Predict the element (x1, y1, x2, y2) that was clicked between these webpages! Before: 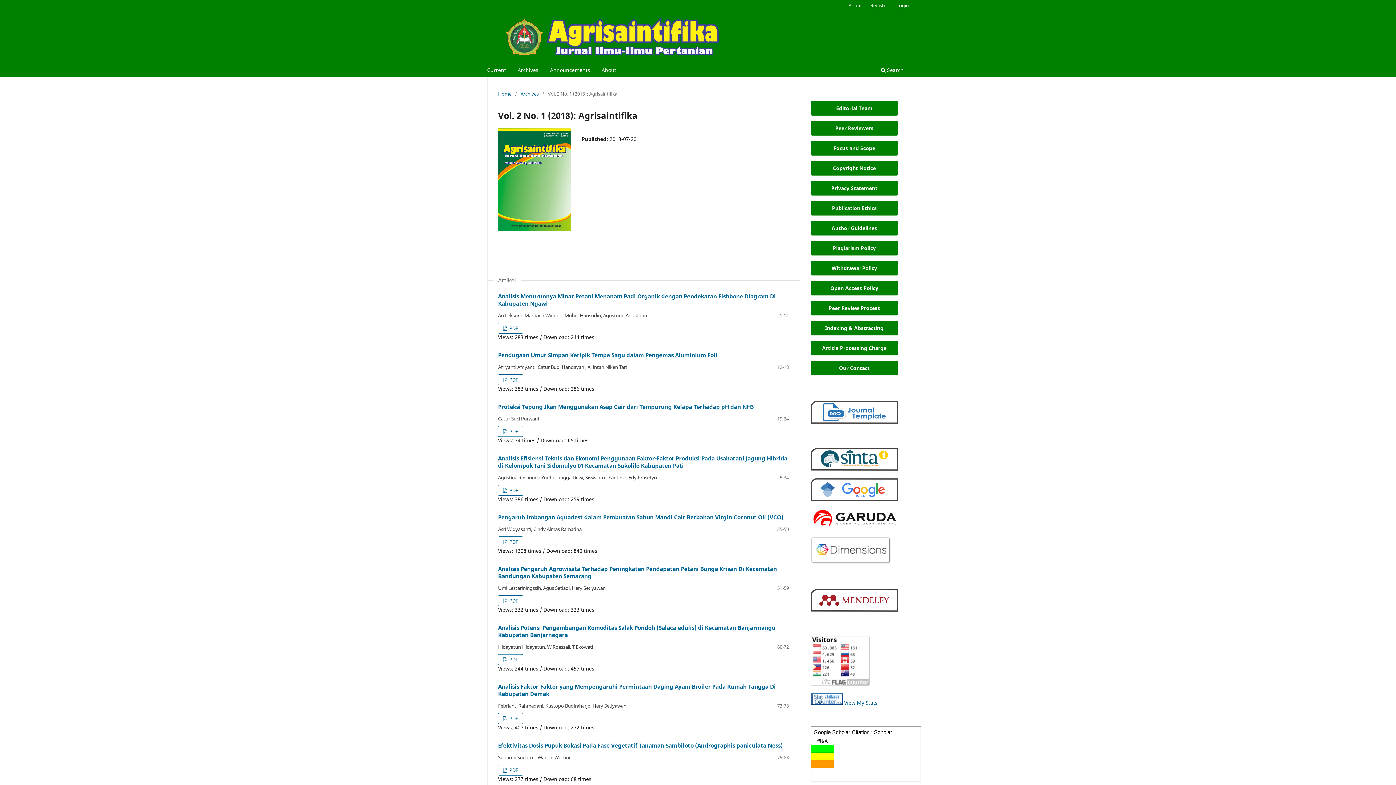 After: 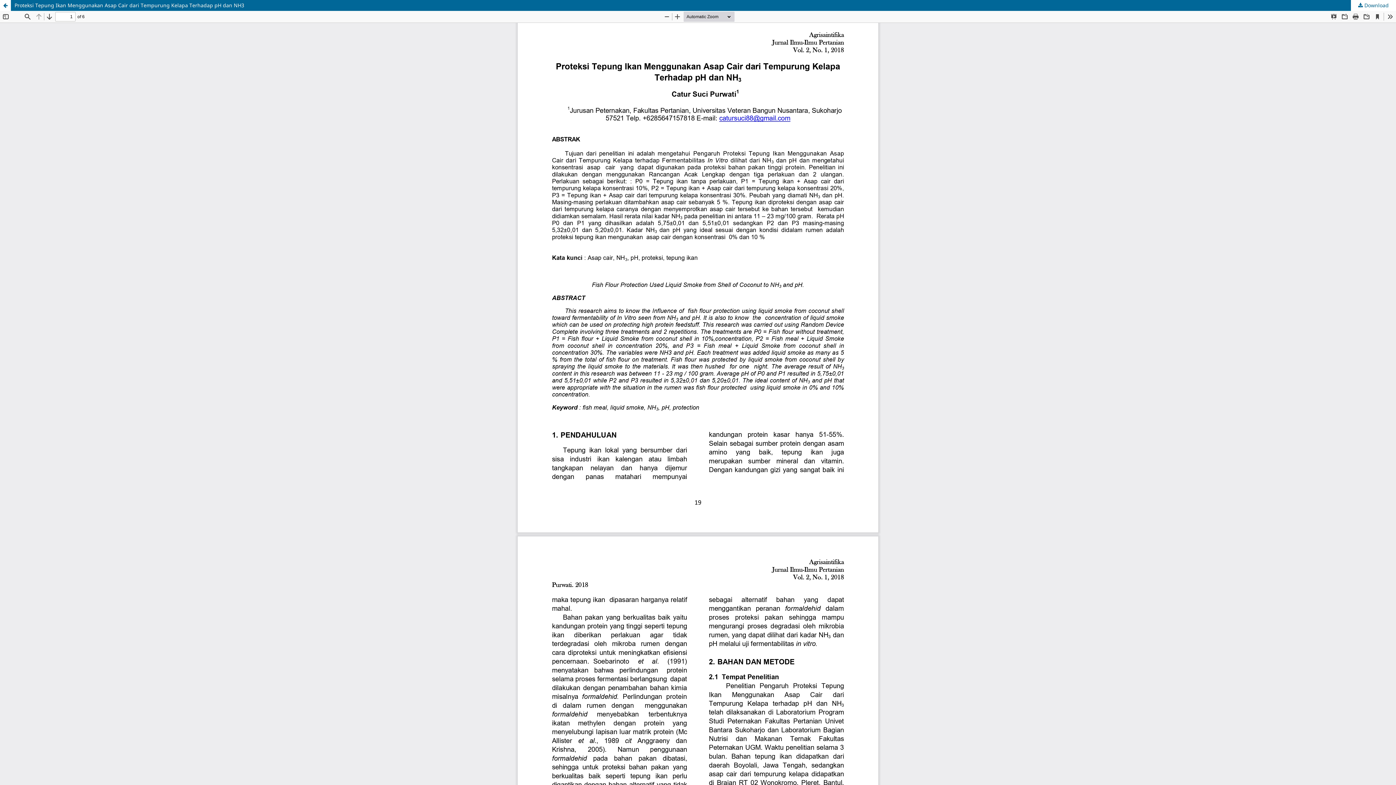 Action: bbox: (498, 426, 523, 437) label:  PDF